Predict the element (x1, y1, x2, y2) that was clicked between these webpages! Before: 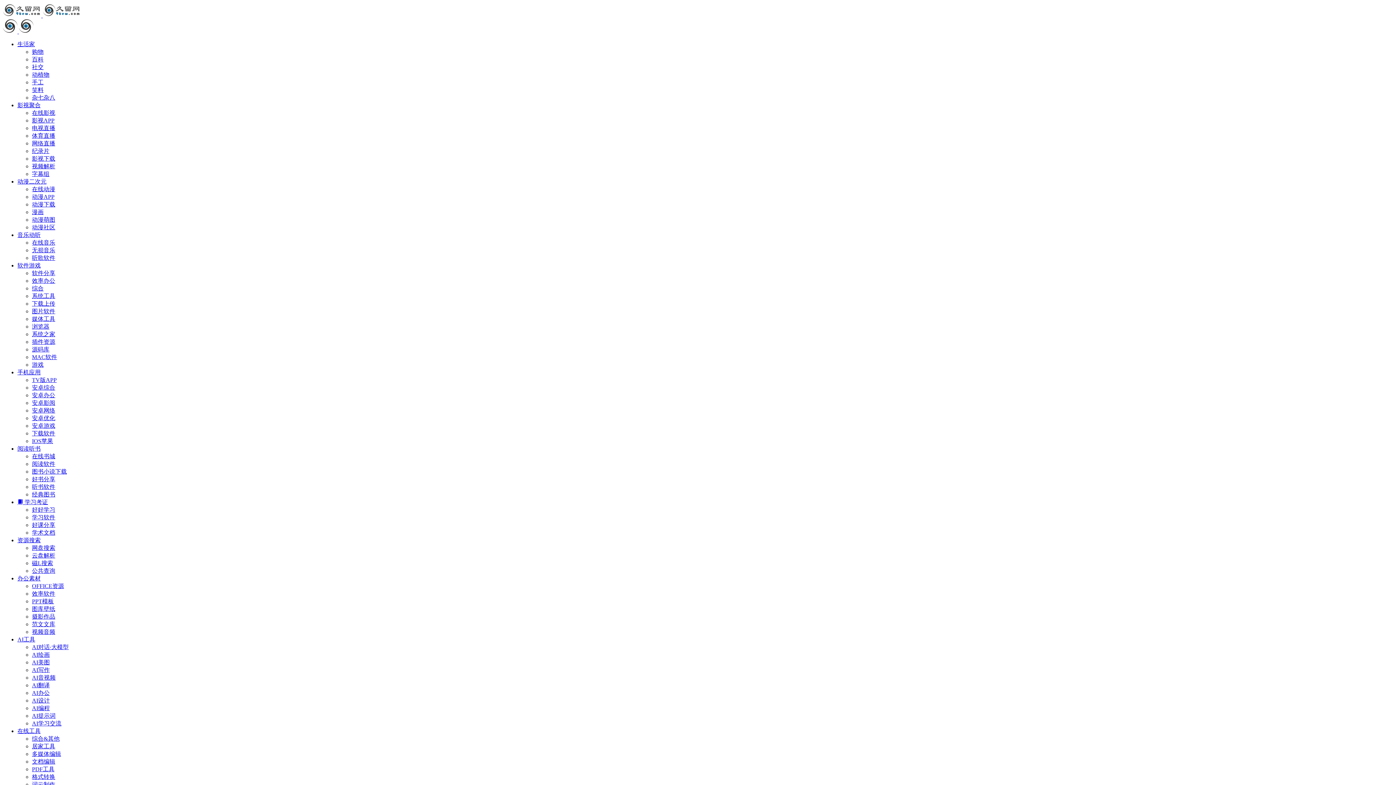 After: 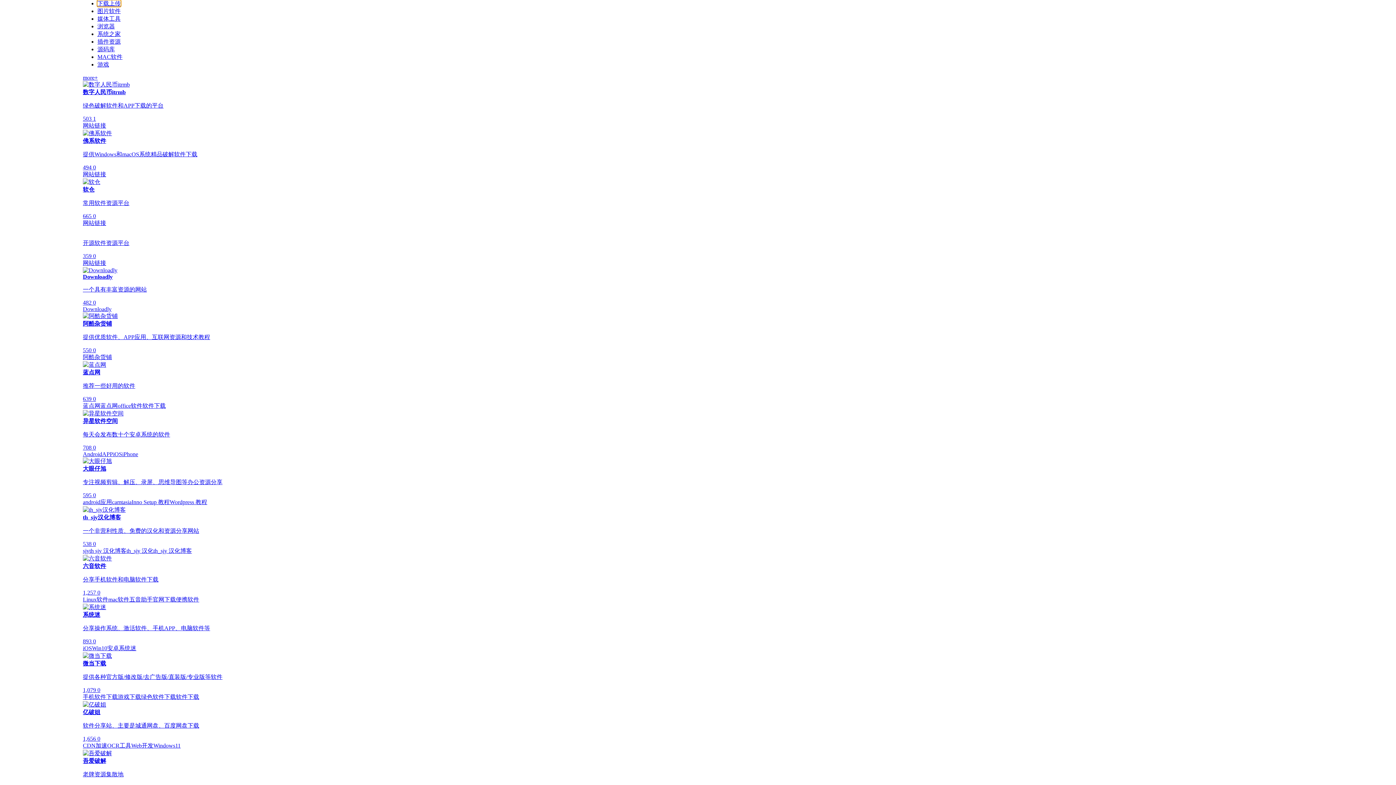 Action: label: 下载上传 bbox: (32, 300, 55, 306)